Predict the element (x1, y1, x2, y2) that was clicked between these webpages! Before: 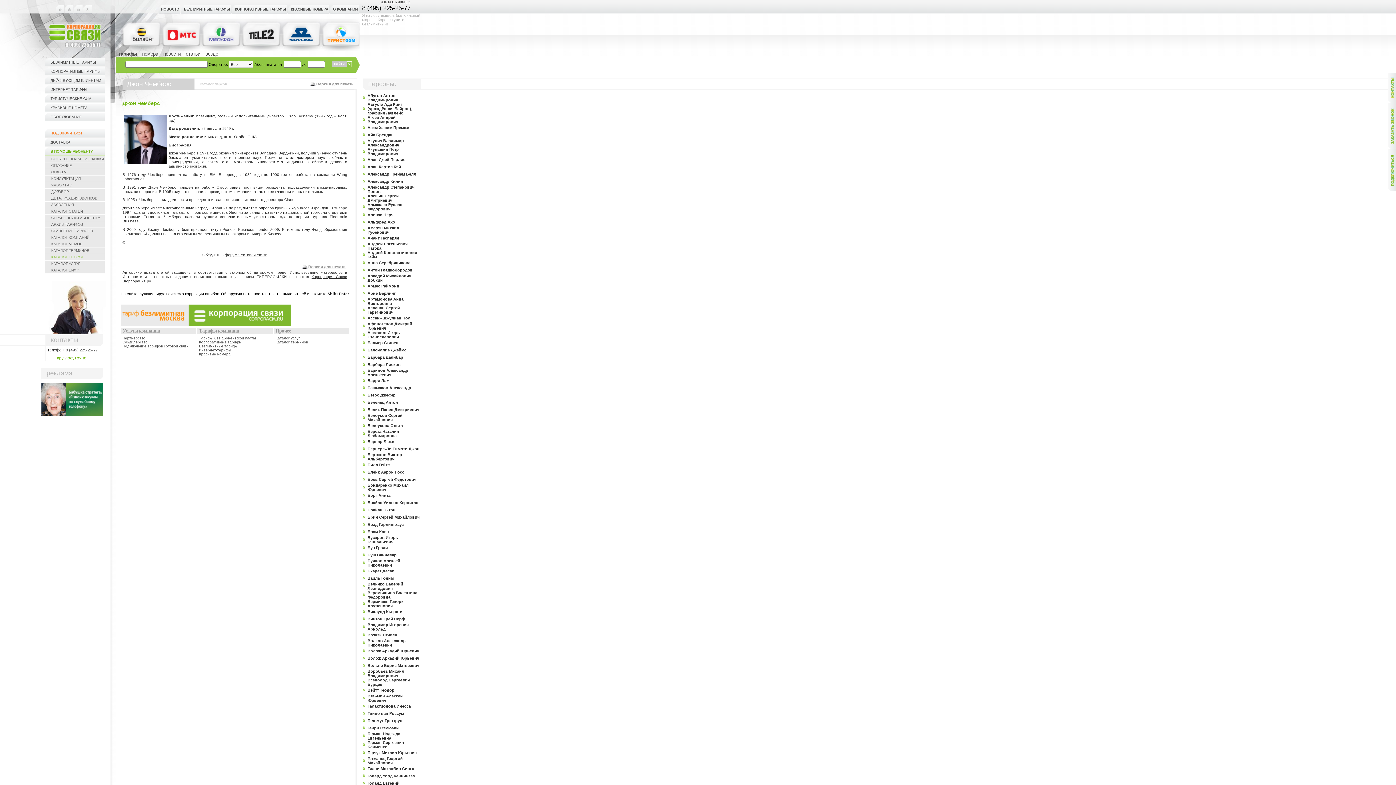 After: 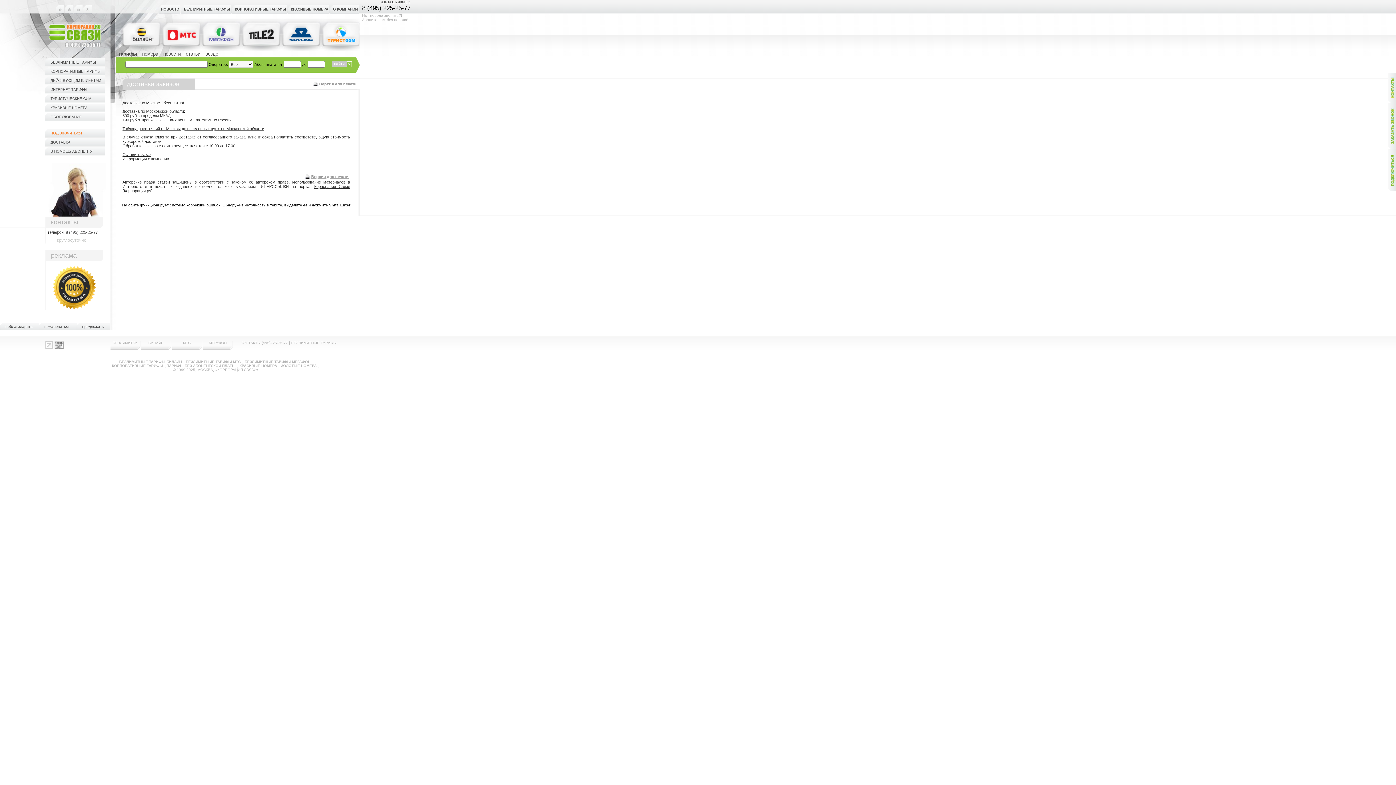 Action: label: ДОСТАВКА bbox: (50, 140, 70, 144)